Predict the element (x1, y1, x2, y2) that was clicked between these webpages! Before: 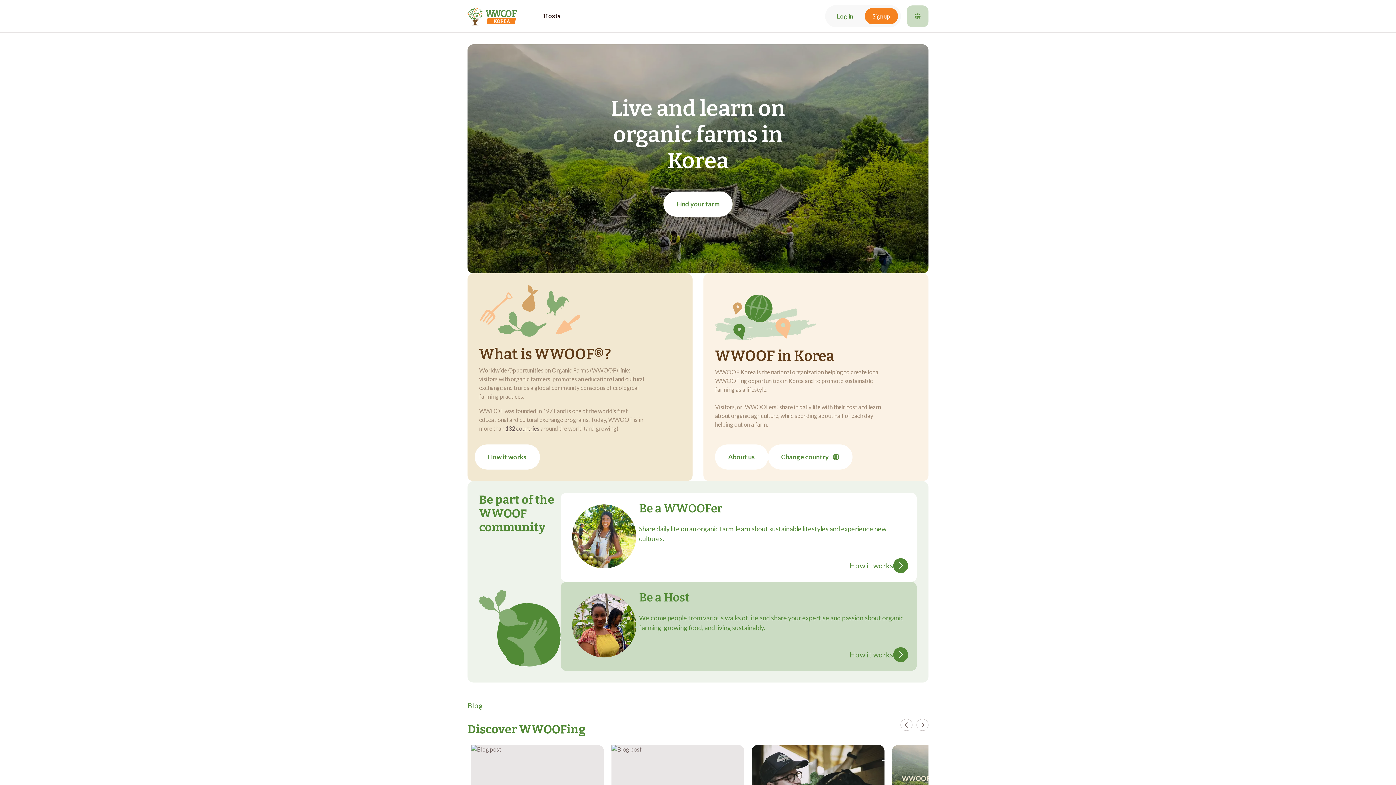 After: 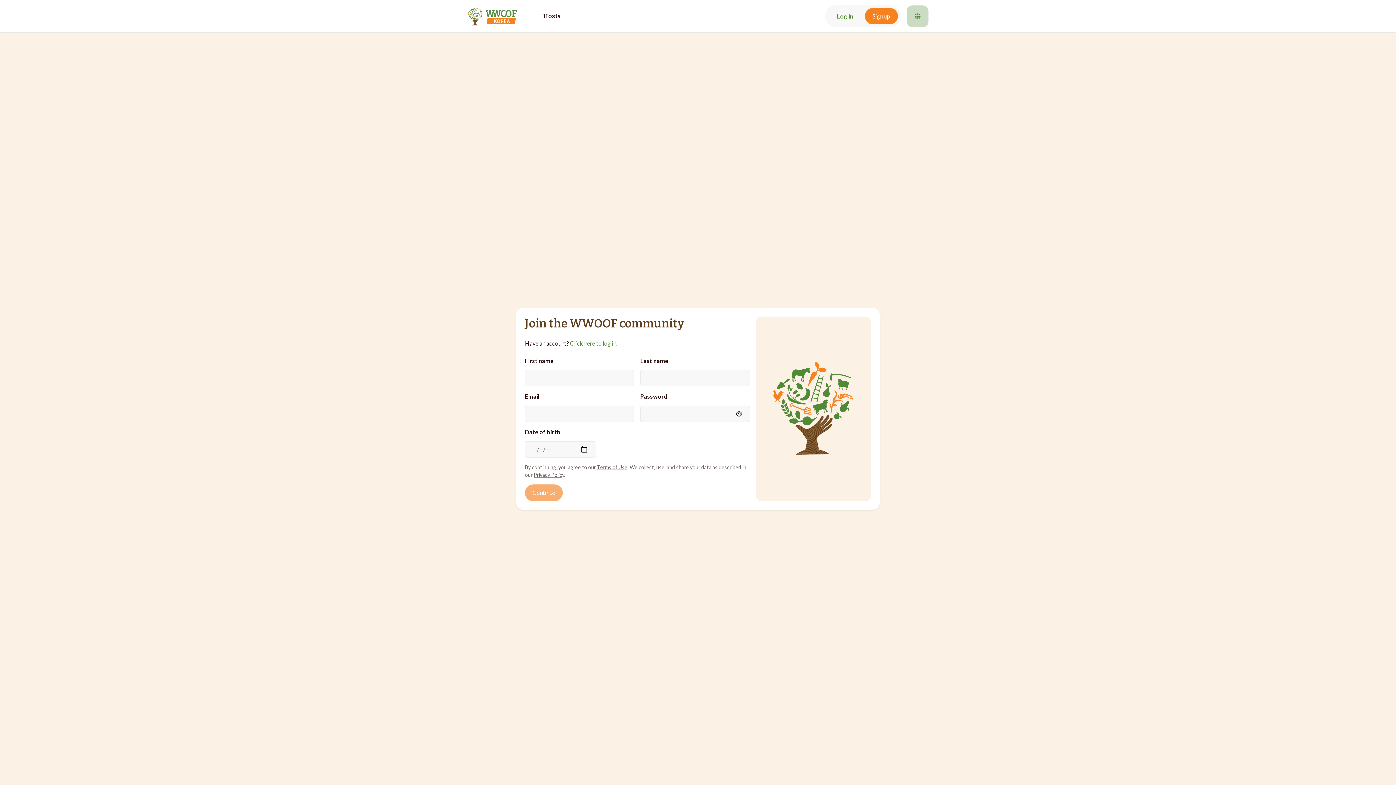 Action: label: Sign up bbox: (862, 7, 898, 24)